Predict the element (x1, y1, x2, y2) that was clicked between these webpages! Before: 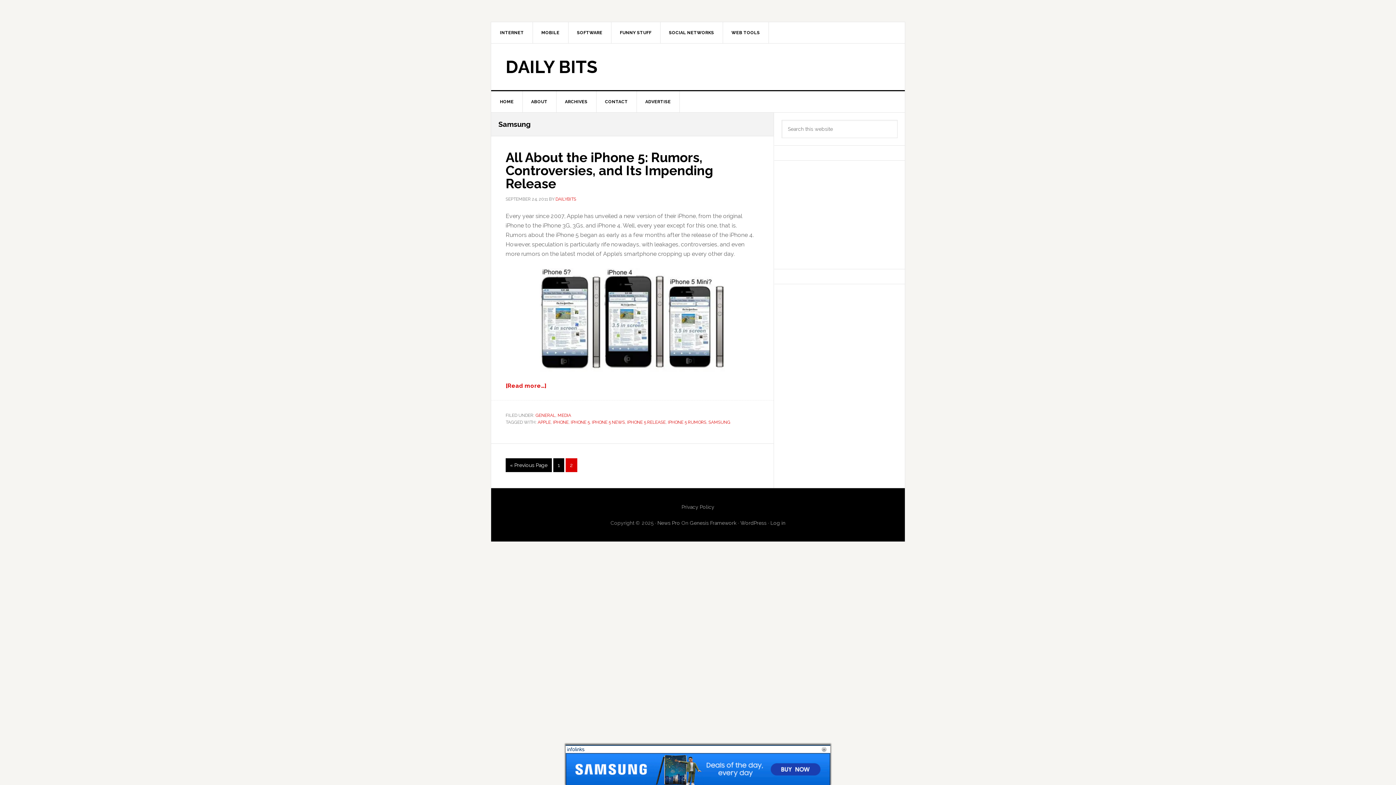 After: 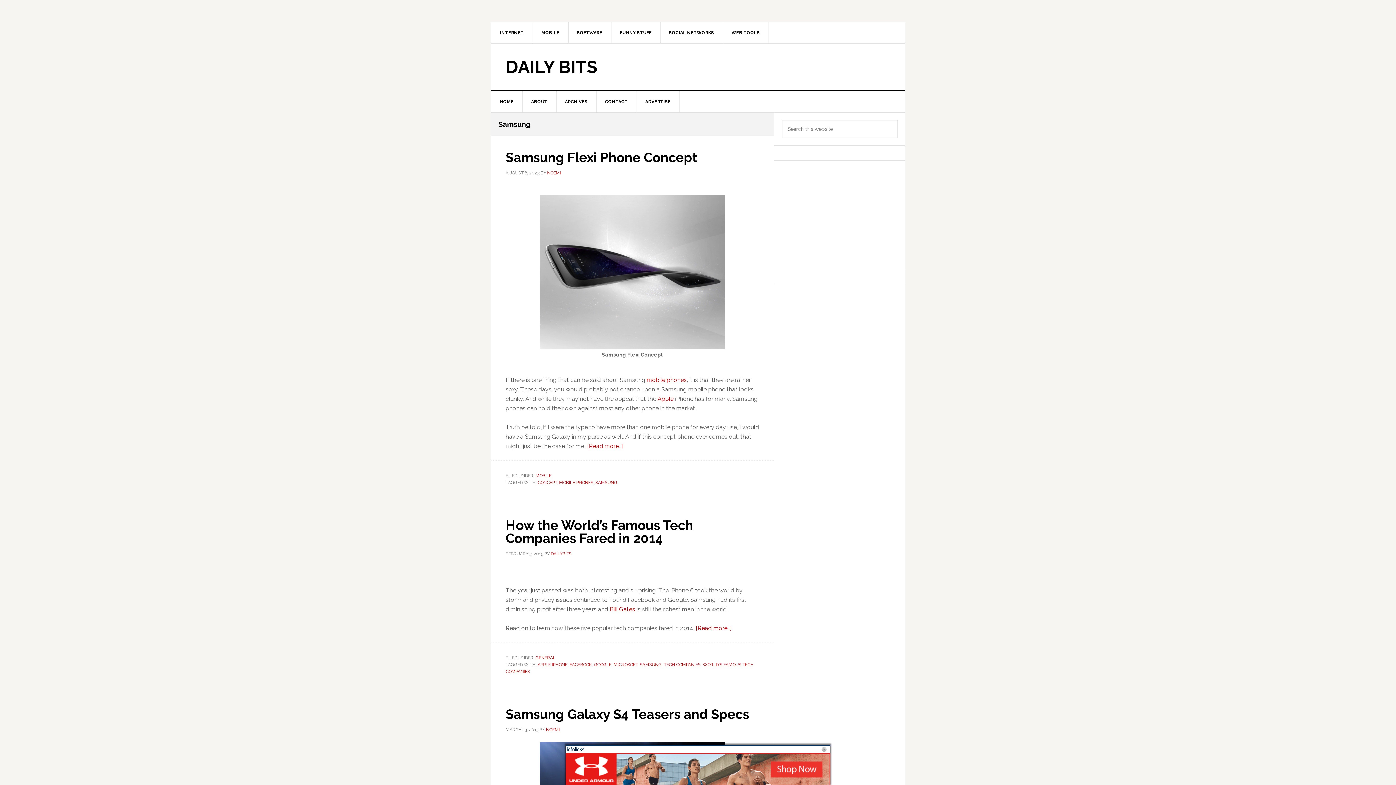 Action: bbox: (505, 458, 552, 472) label: « 
Go to
Previous Page